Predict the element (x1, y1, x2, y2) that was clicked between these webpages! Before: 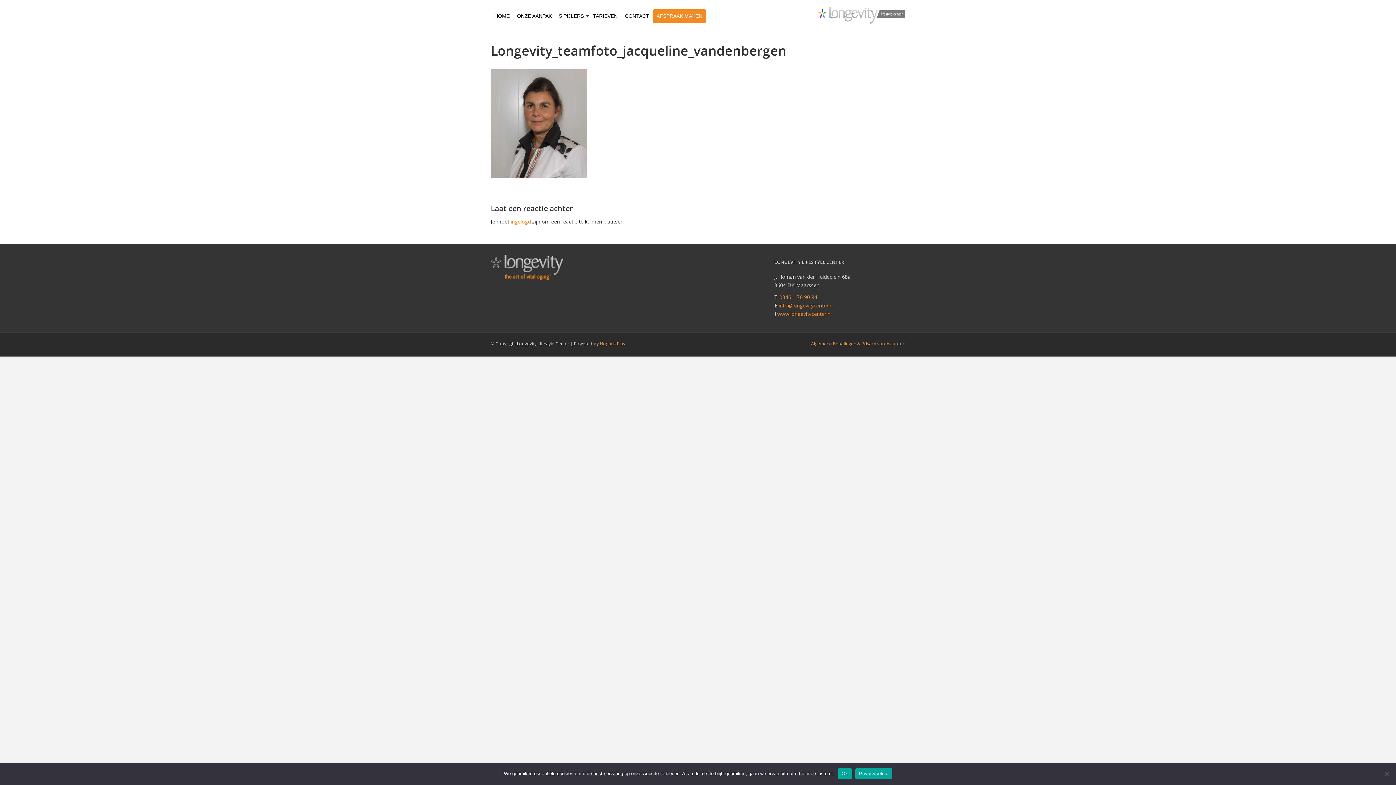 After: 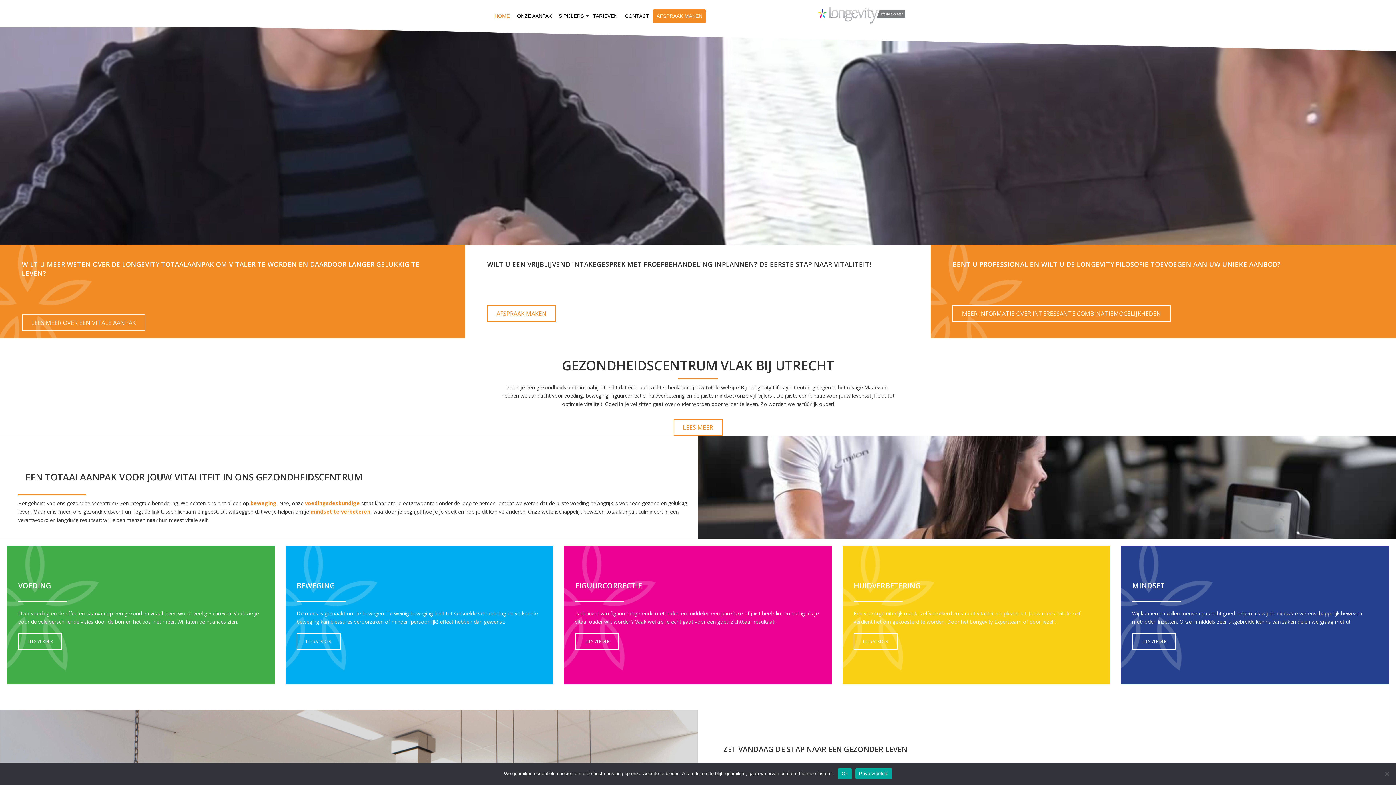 Action: label: HOME bbox: (490, 9, 513, 23)